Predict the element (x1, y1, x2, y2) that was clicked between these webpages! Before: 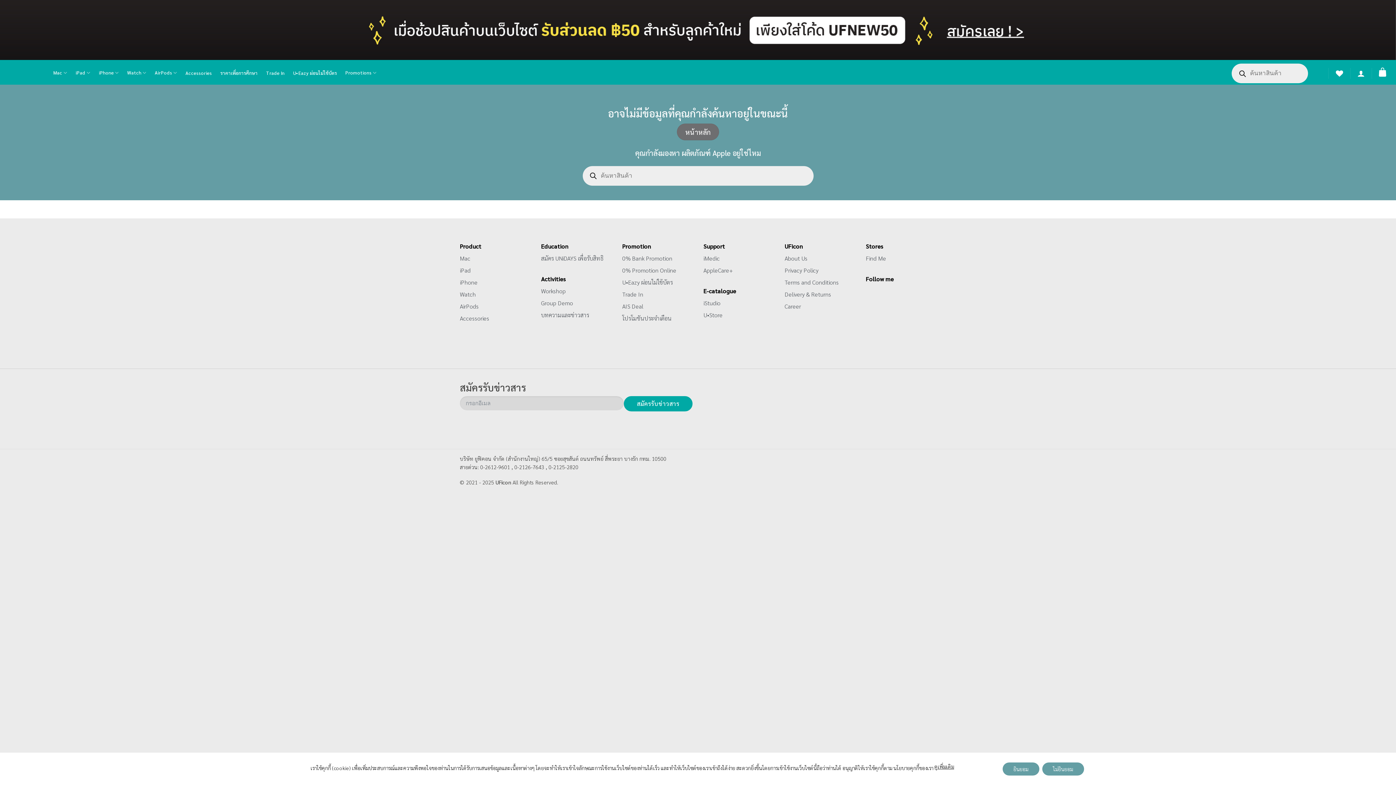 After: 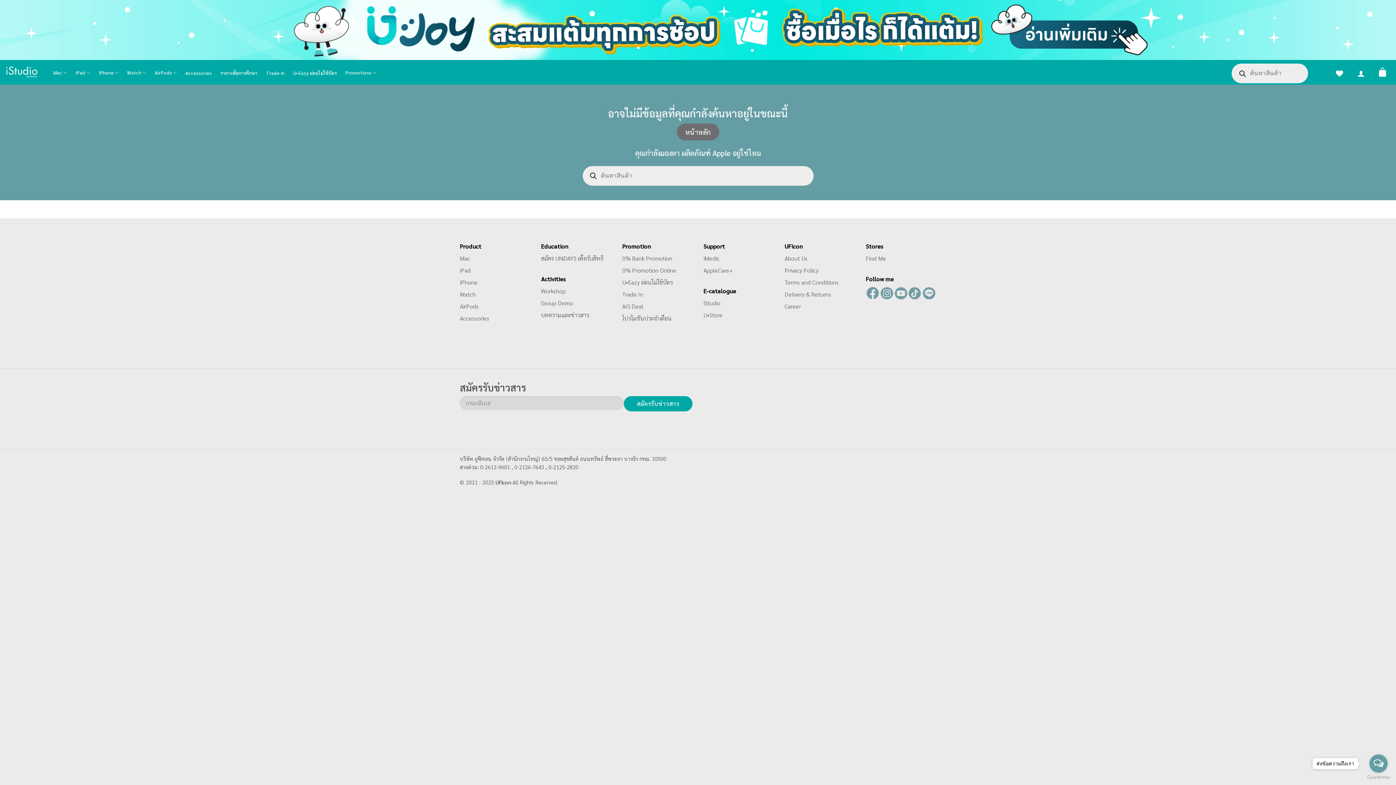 Action: bbox: (1042, 762, 1084, 775) label: ไม่ยินยอม